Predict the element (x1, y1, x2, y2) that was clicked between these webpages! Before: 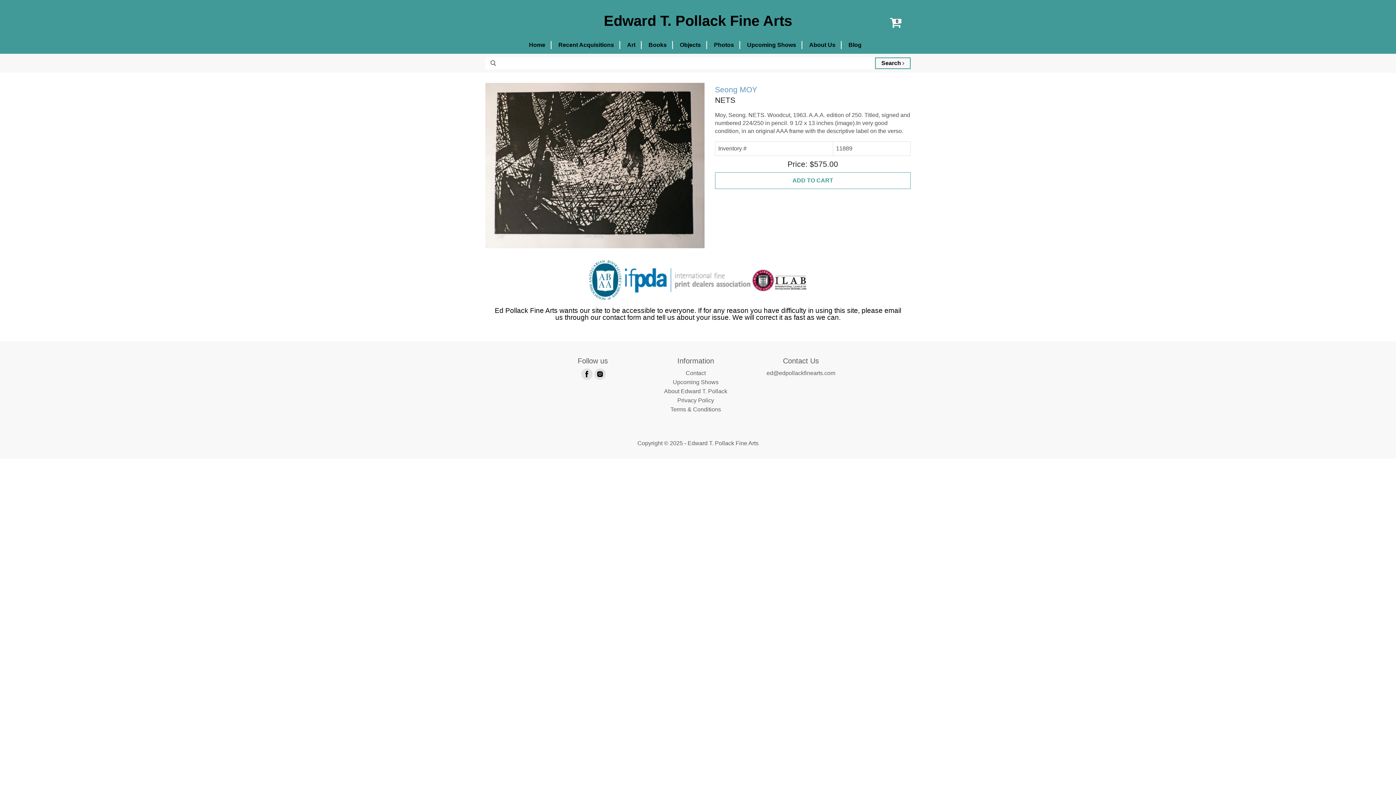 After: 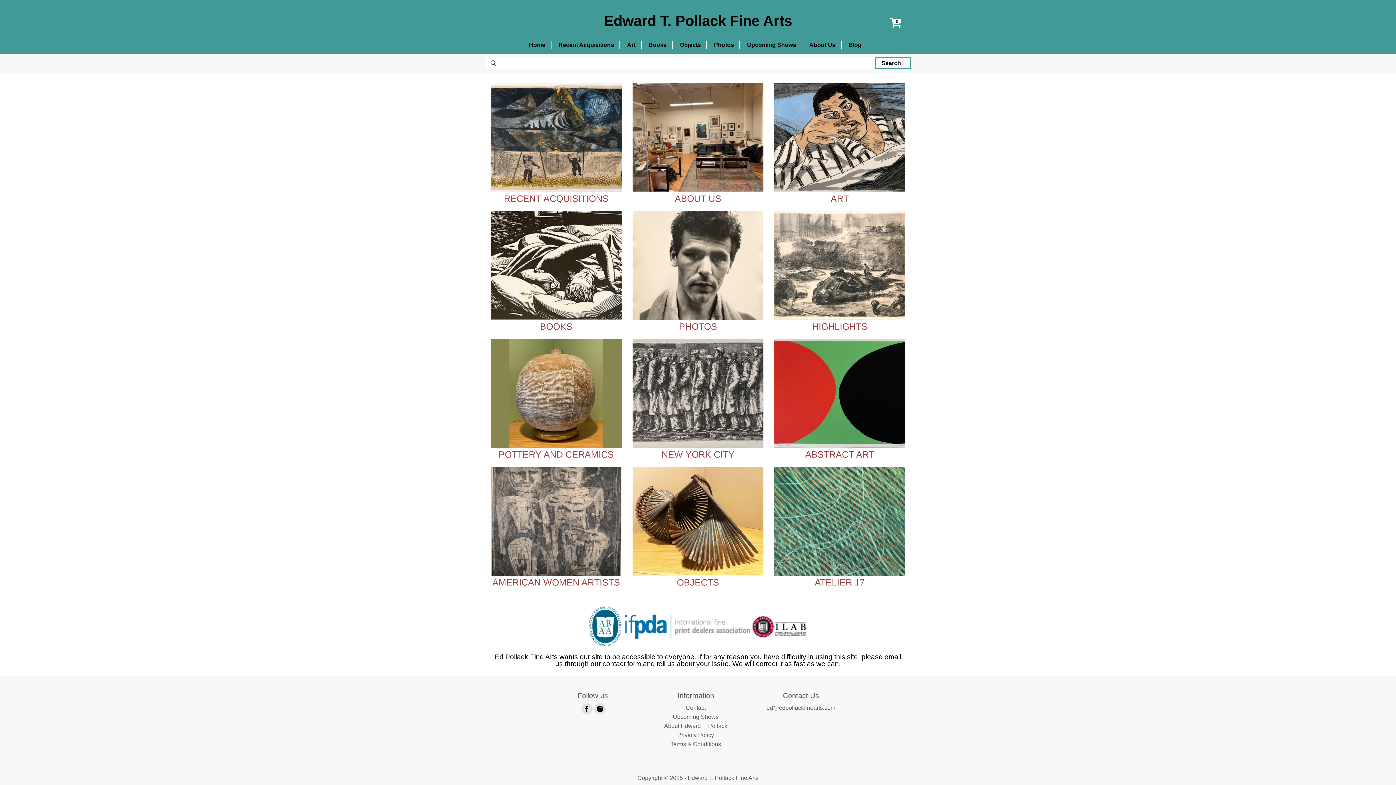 Action: bbox: (604, 7, 792, 34) label: Edward T. Pollack Fine Arts